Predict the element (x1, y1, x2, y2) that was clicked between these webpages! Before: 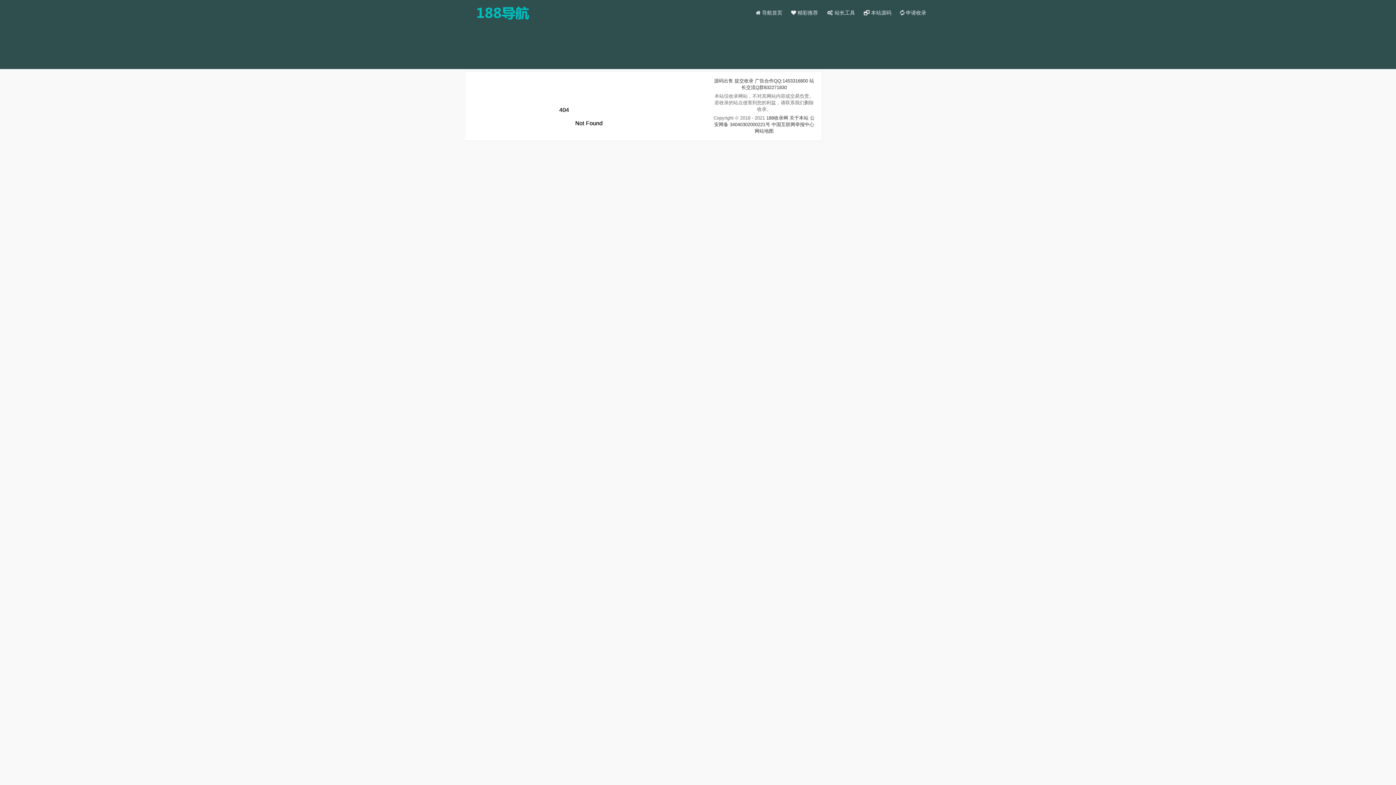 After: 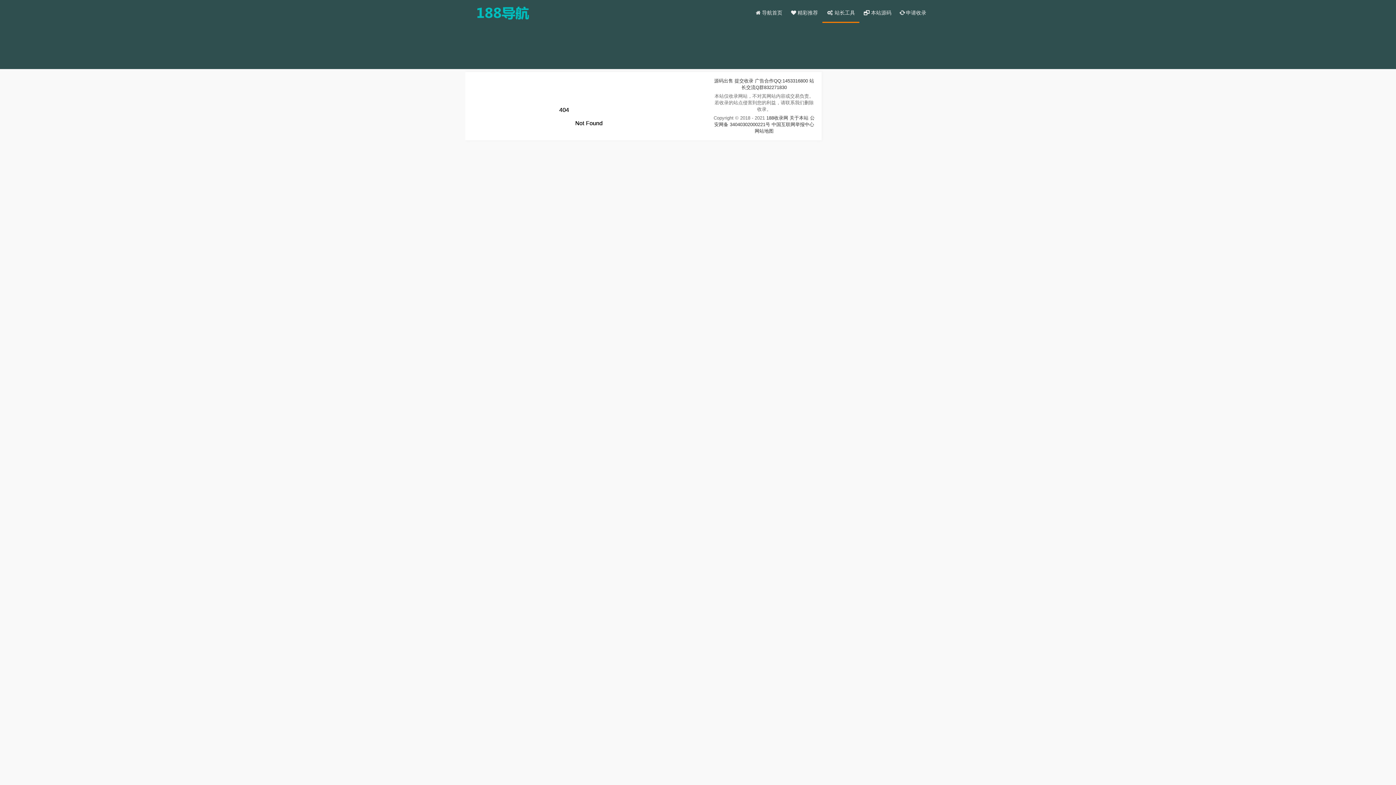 Action: label:  站长工具 bbox: (822, 2, 859, 22)